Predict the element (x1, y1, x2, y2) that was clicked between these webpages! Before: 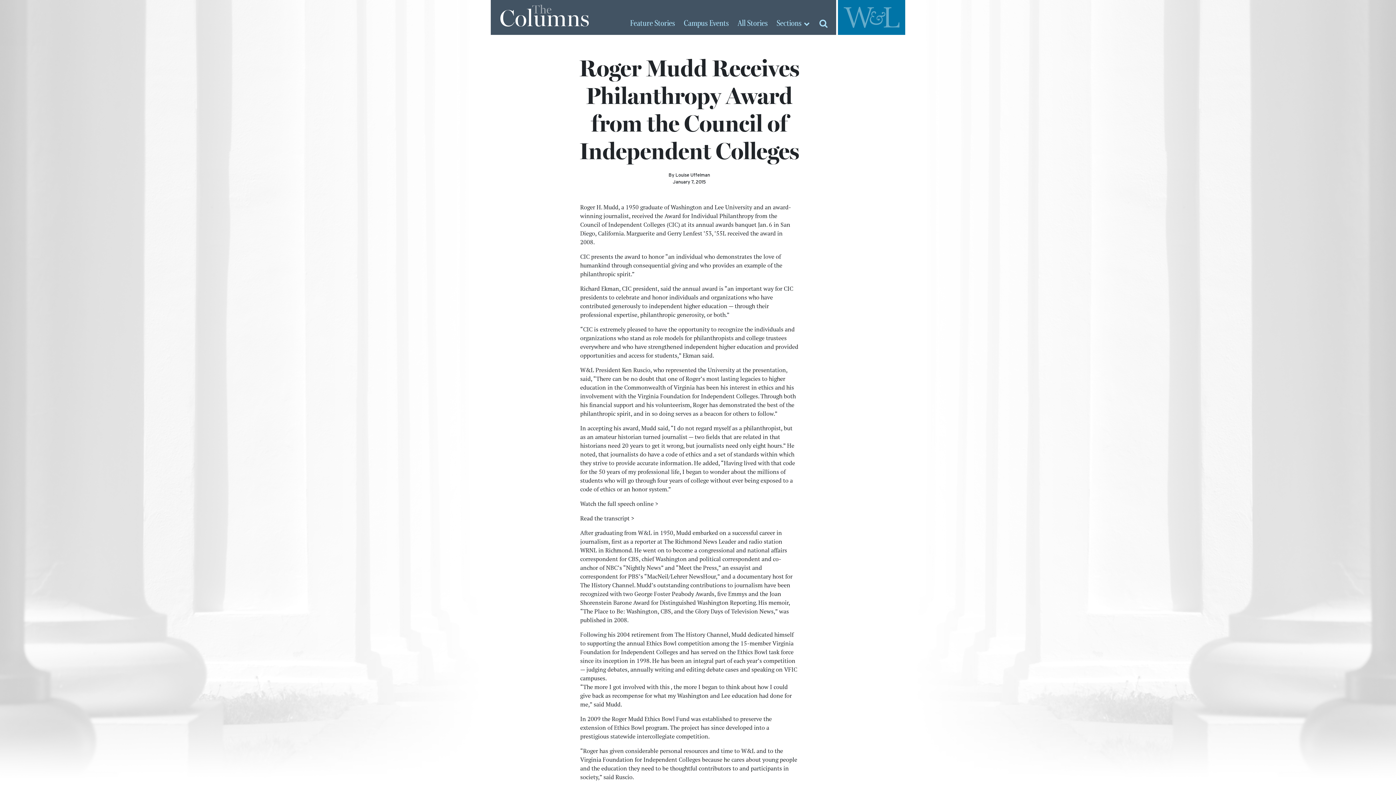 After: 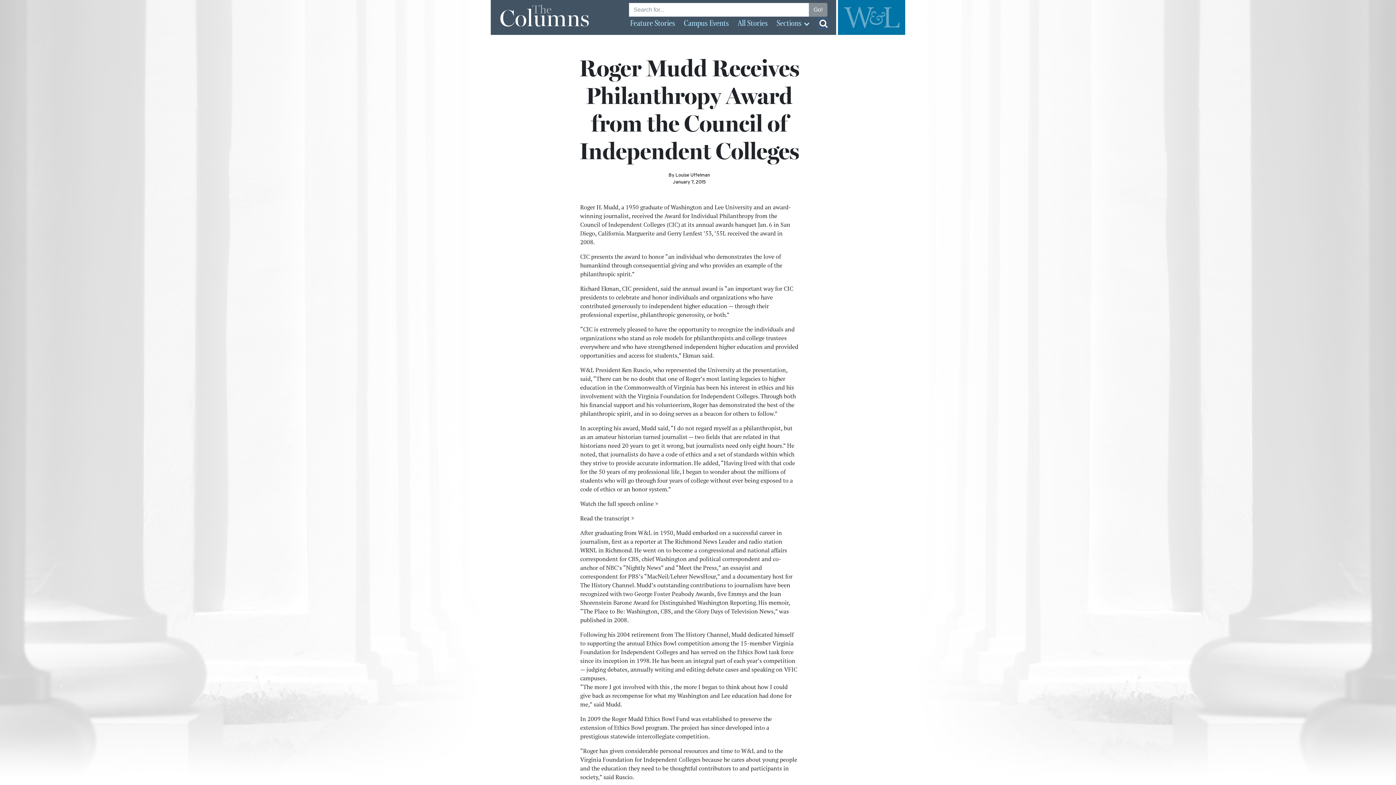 Action: bbox: (818, 18, 827, 28)